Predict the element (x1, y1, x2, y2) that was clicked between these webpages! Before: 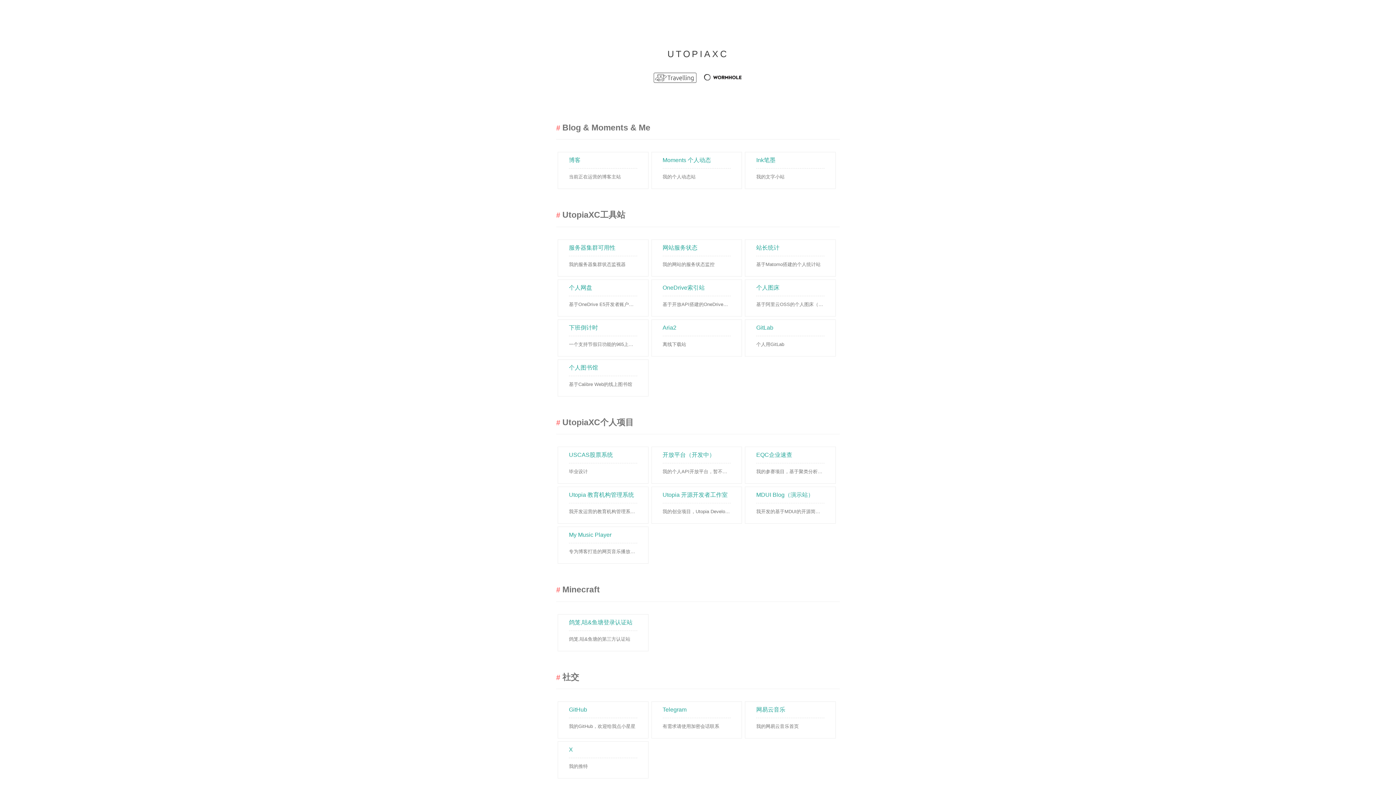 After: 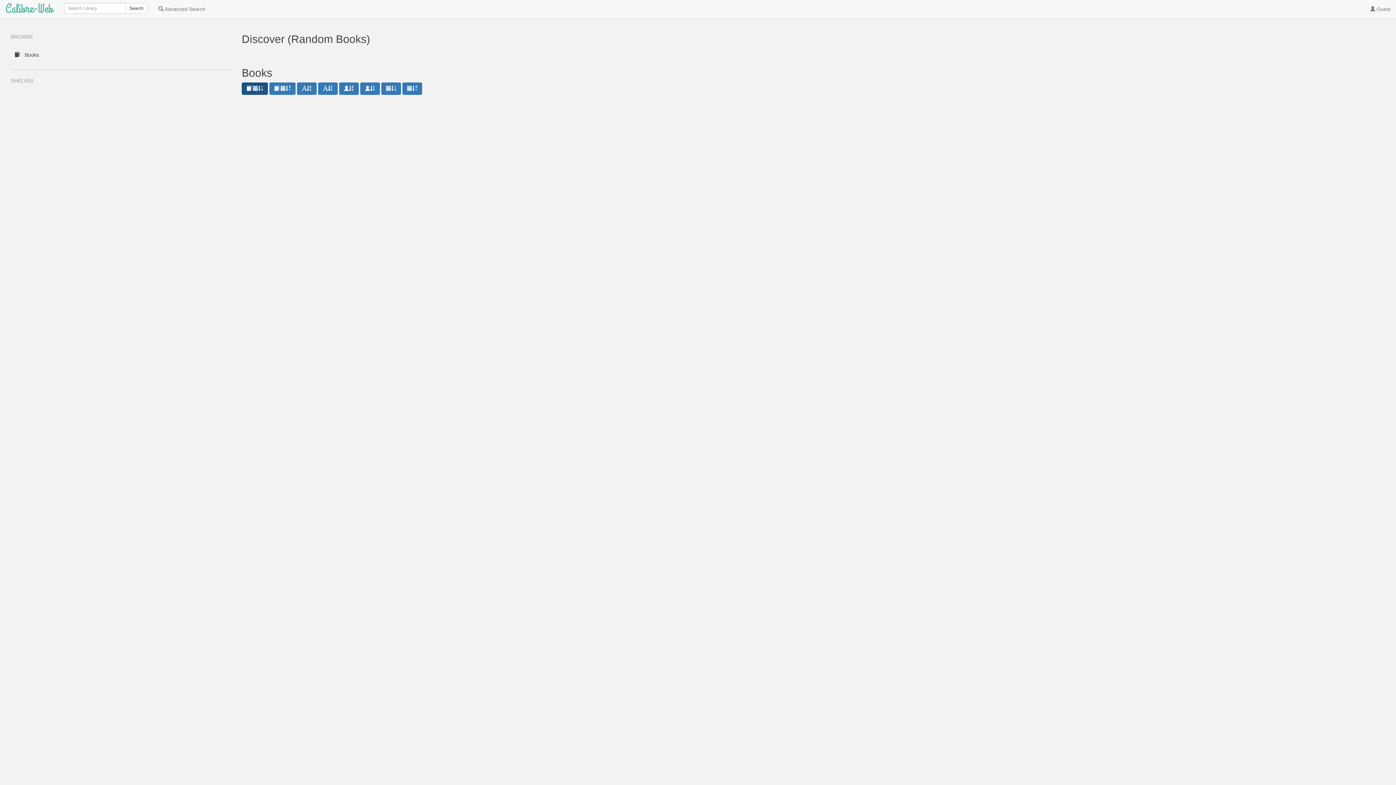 Action: label: 个人图书馆
基于Calibre Web的线上图书馆 bbox: (569, 363, 637, 392)